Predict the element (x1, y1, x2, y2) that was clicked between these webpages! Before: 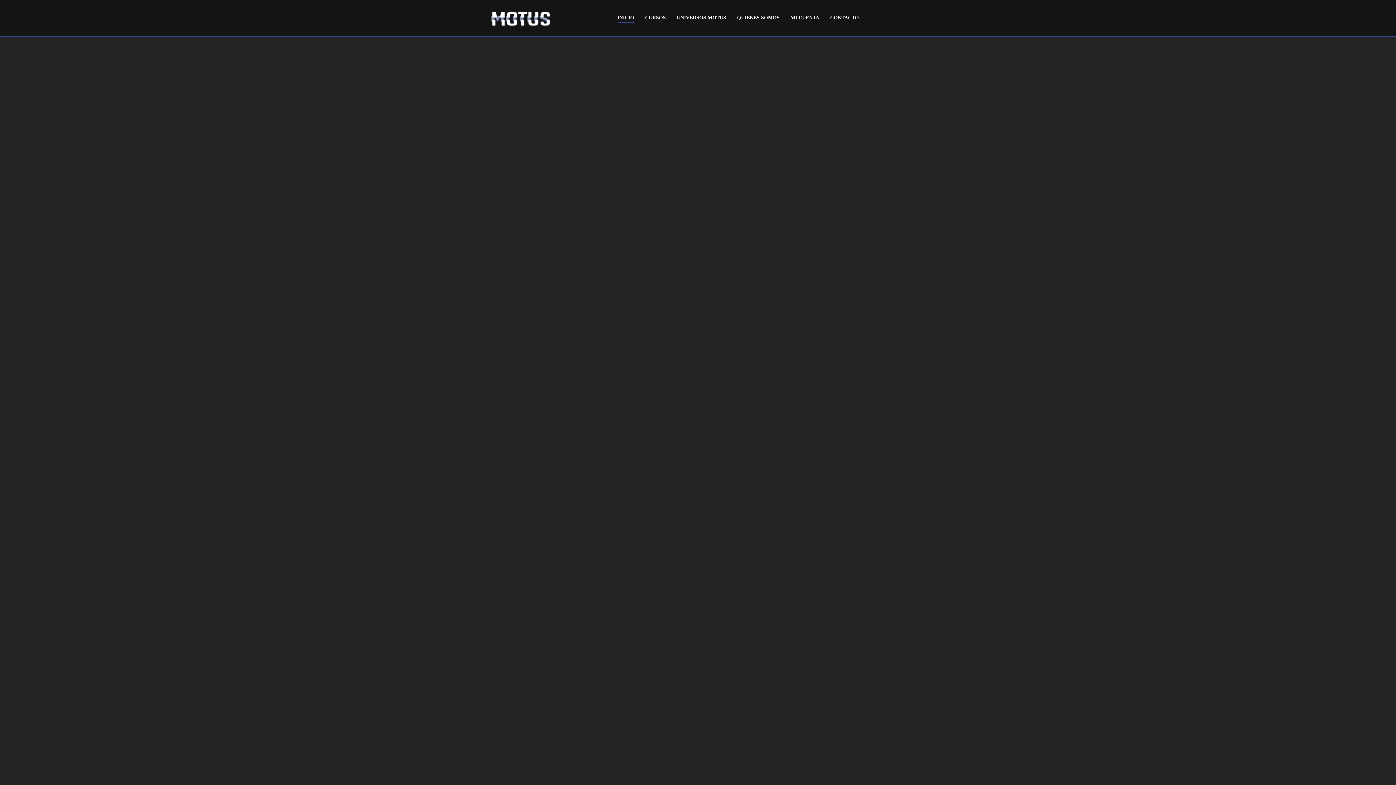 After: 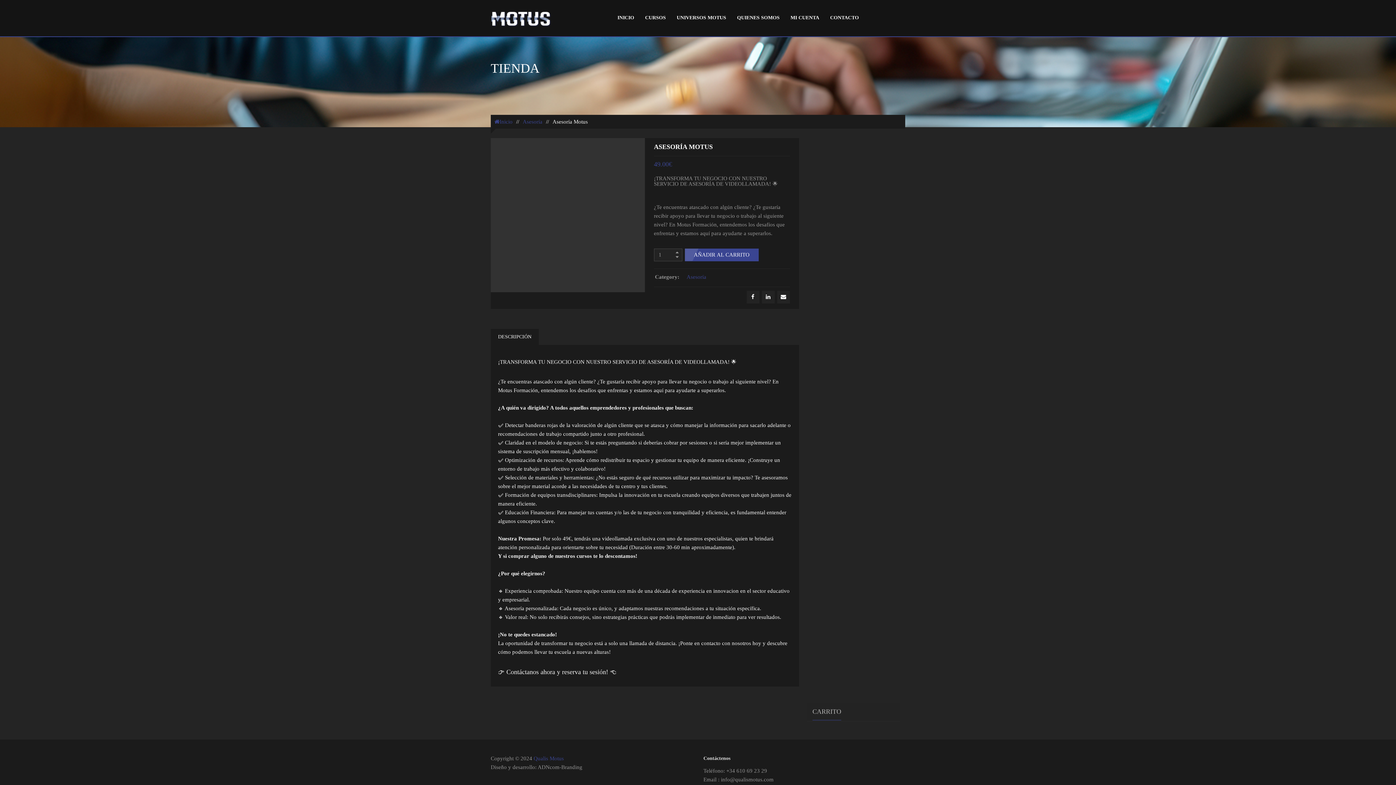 Action: bbox: (467, 548, 576, 553)